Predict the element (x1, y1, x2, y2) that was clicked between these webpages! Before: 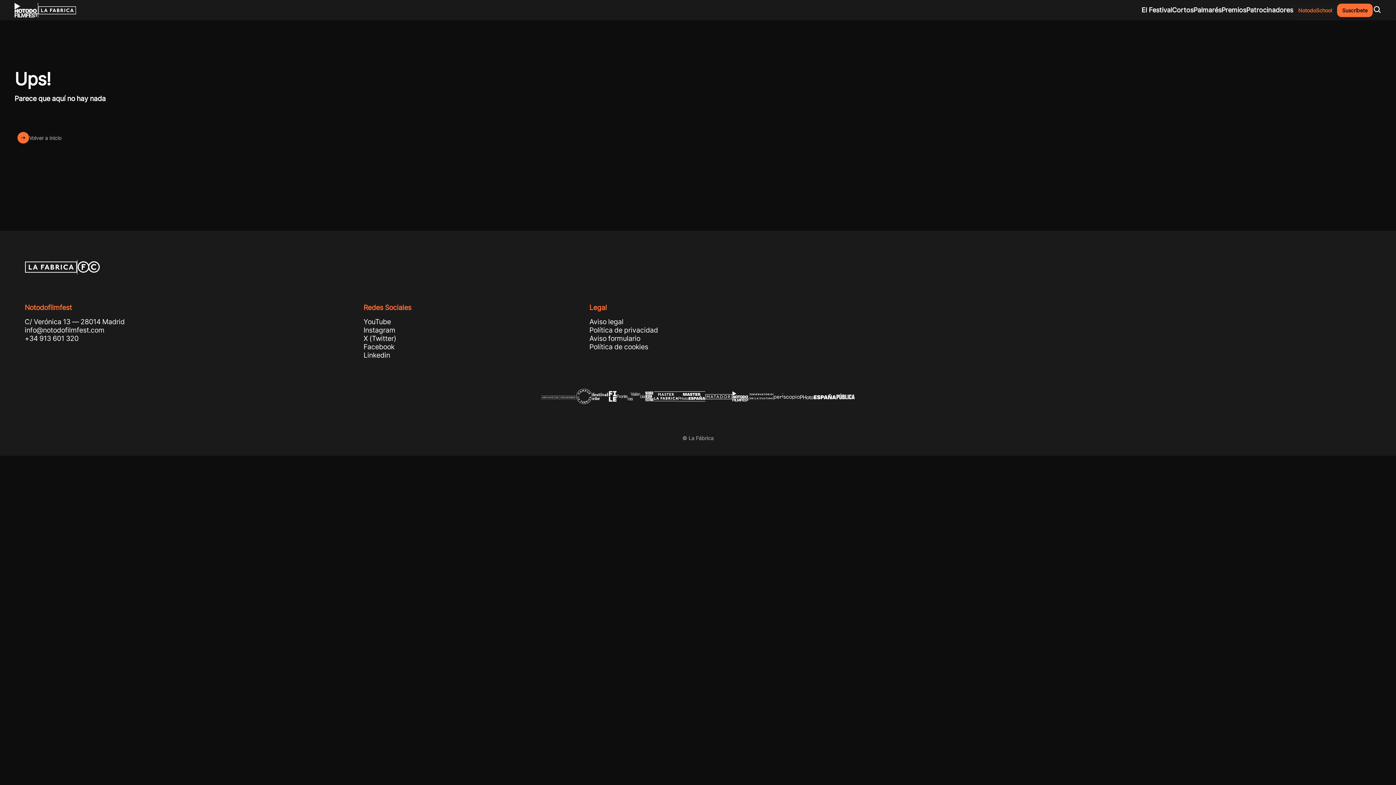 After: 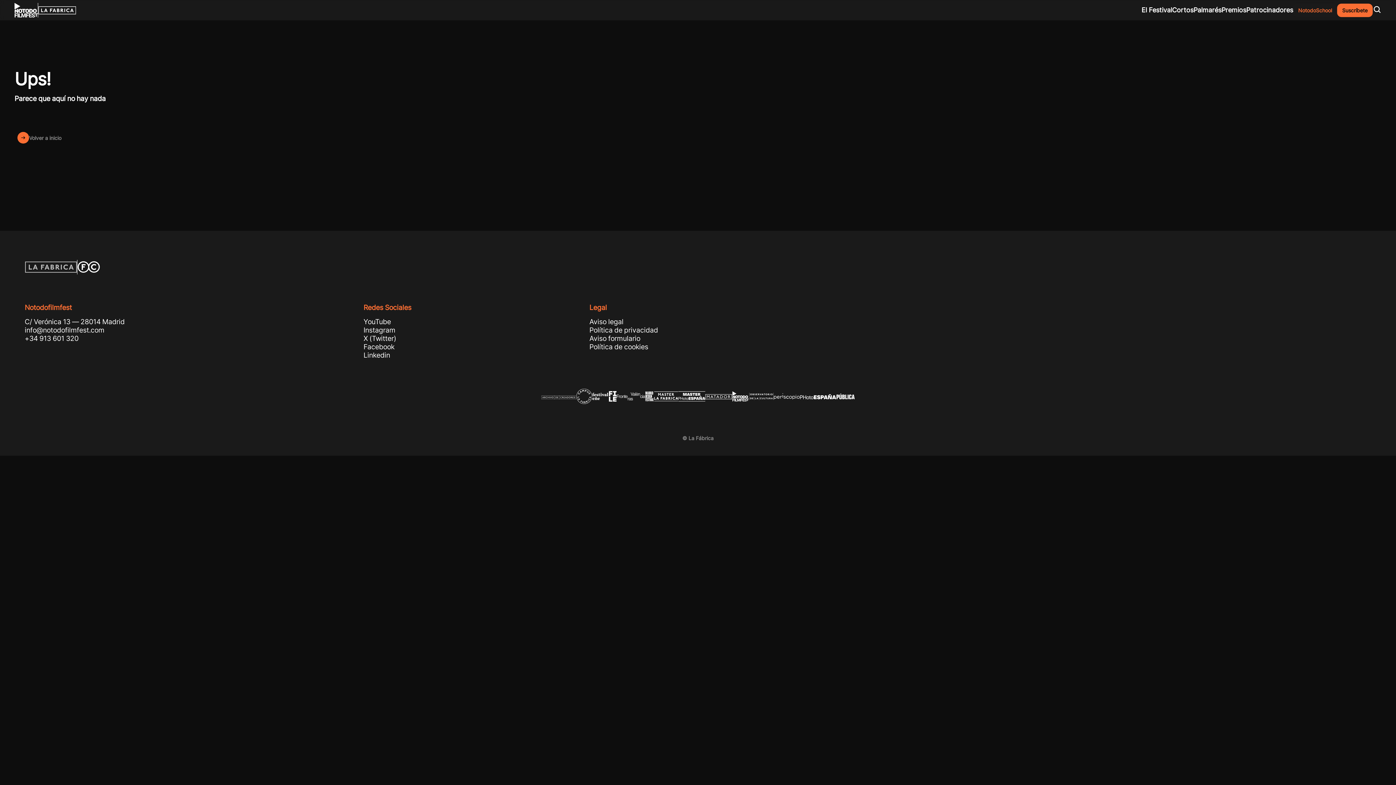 Action: bbox: (24, 261, 77, 273)